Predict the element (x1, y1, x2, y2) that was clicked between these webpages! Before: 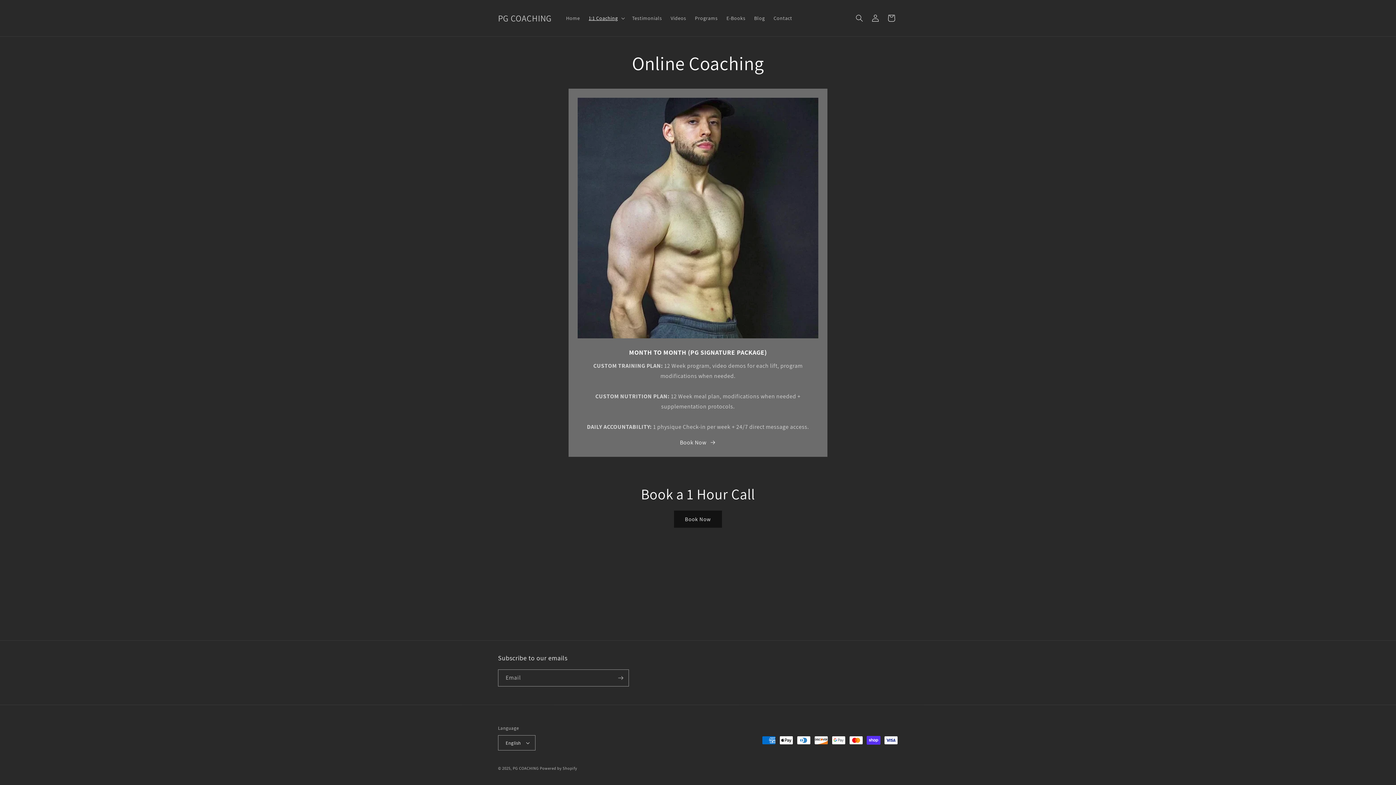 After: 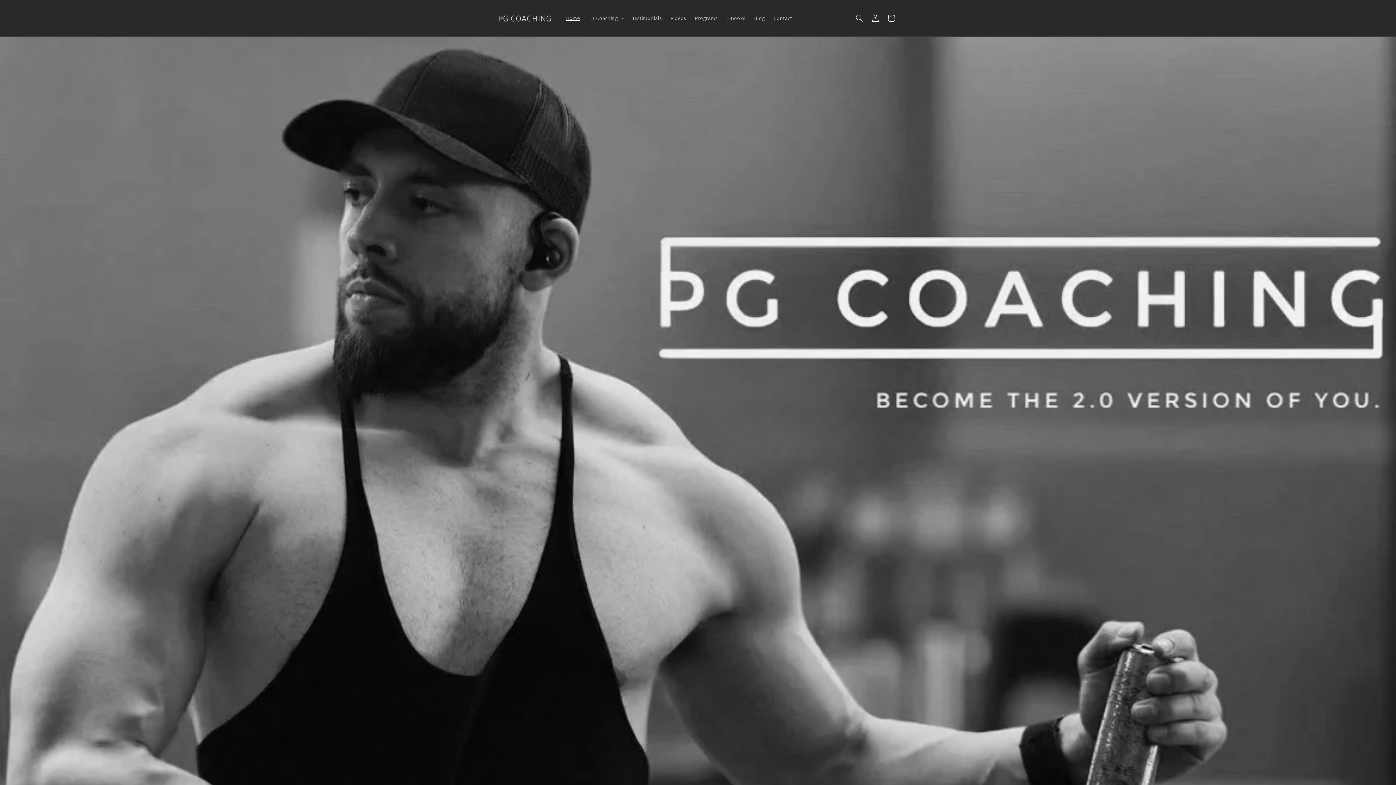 Action: bbox: (495, 11, 554, 25) label: PG COACHING